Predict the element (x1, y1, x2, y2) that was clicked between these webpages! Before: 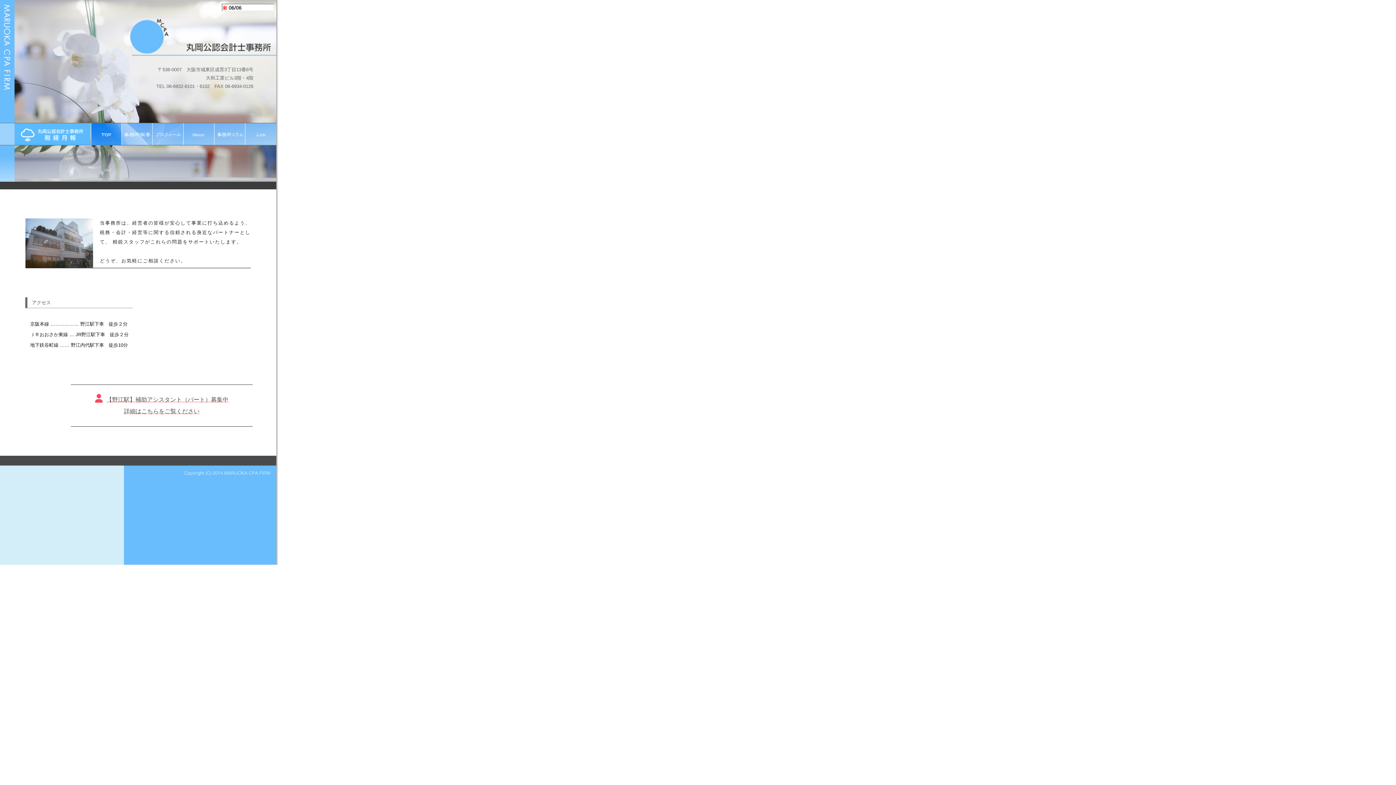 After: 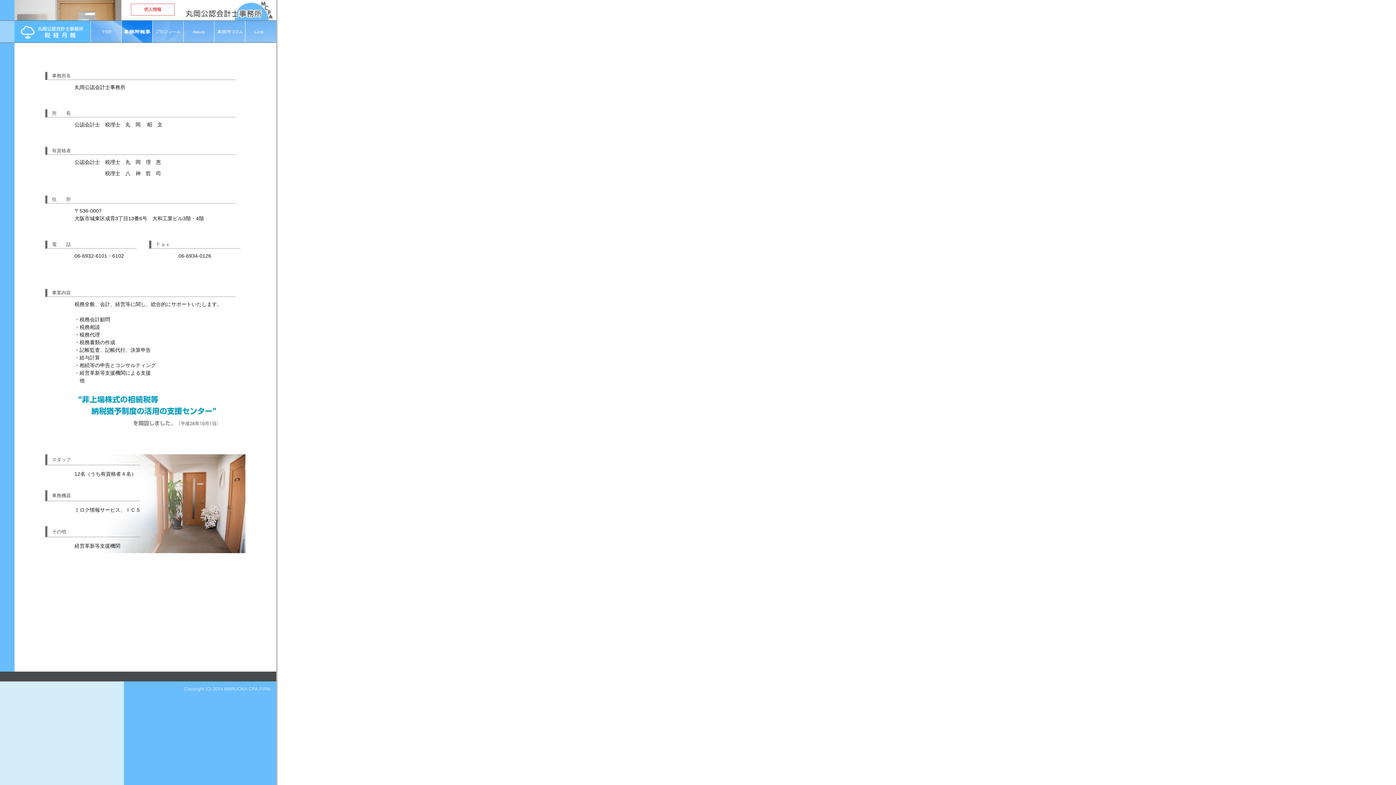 Action: bbox: (121, 141, 152, 146)